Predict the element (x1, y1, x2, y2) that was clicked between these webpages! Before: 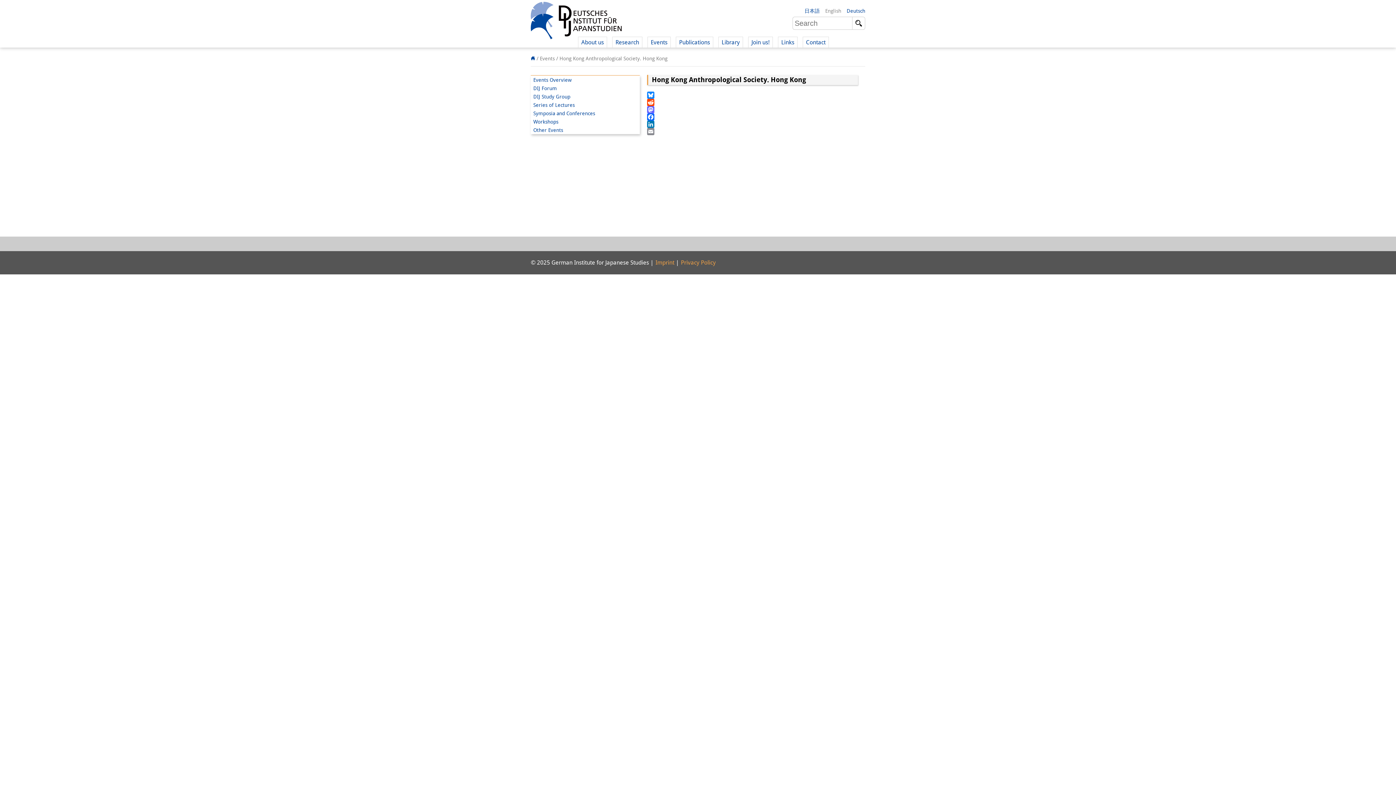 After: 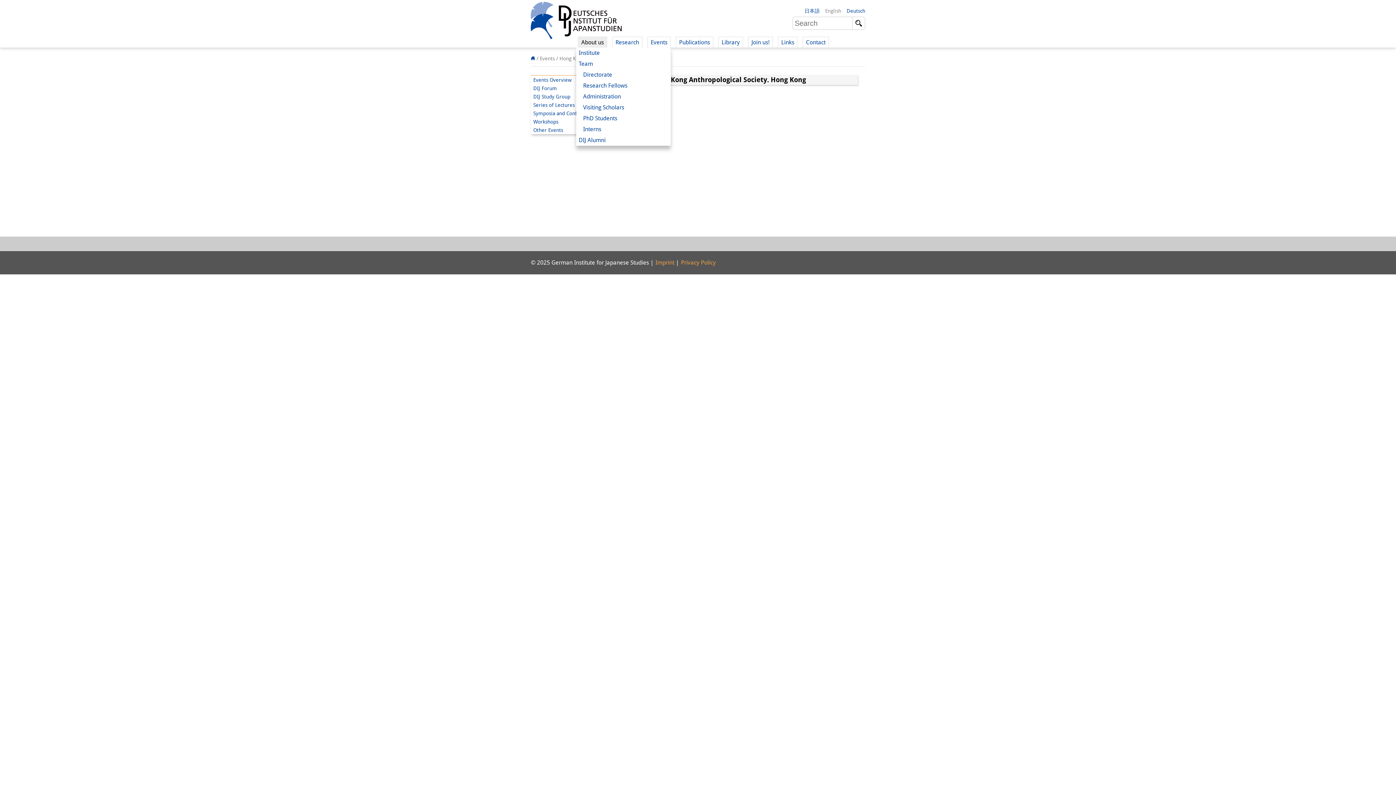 Action: bbox: (578, 36, 607, 47) label: About us